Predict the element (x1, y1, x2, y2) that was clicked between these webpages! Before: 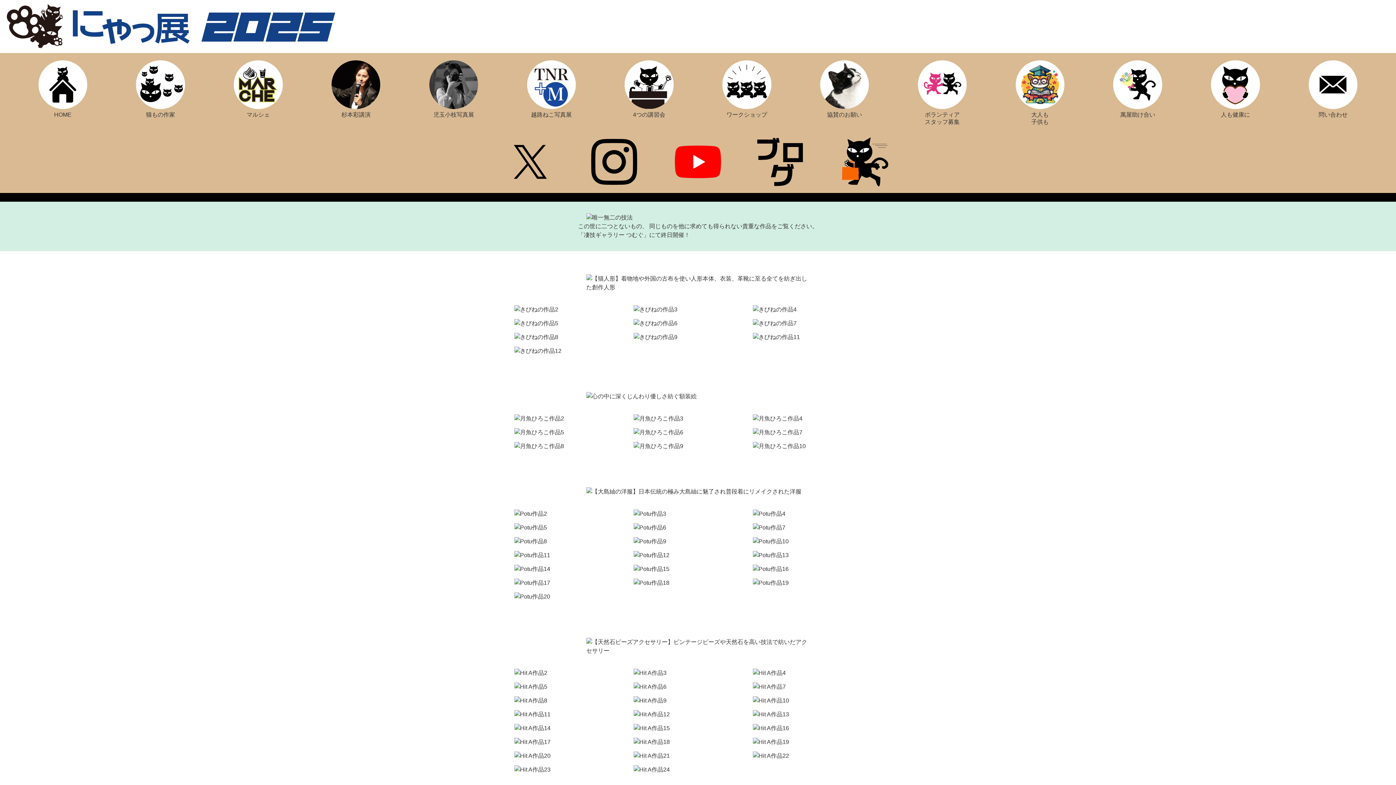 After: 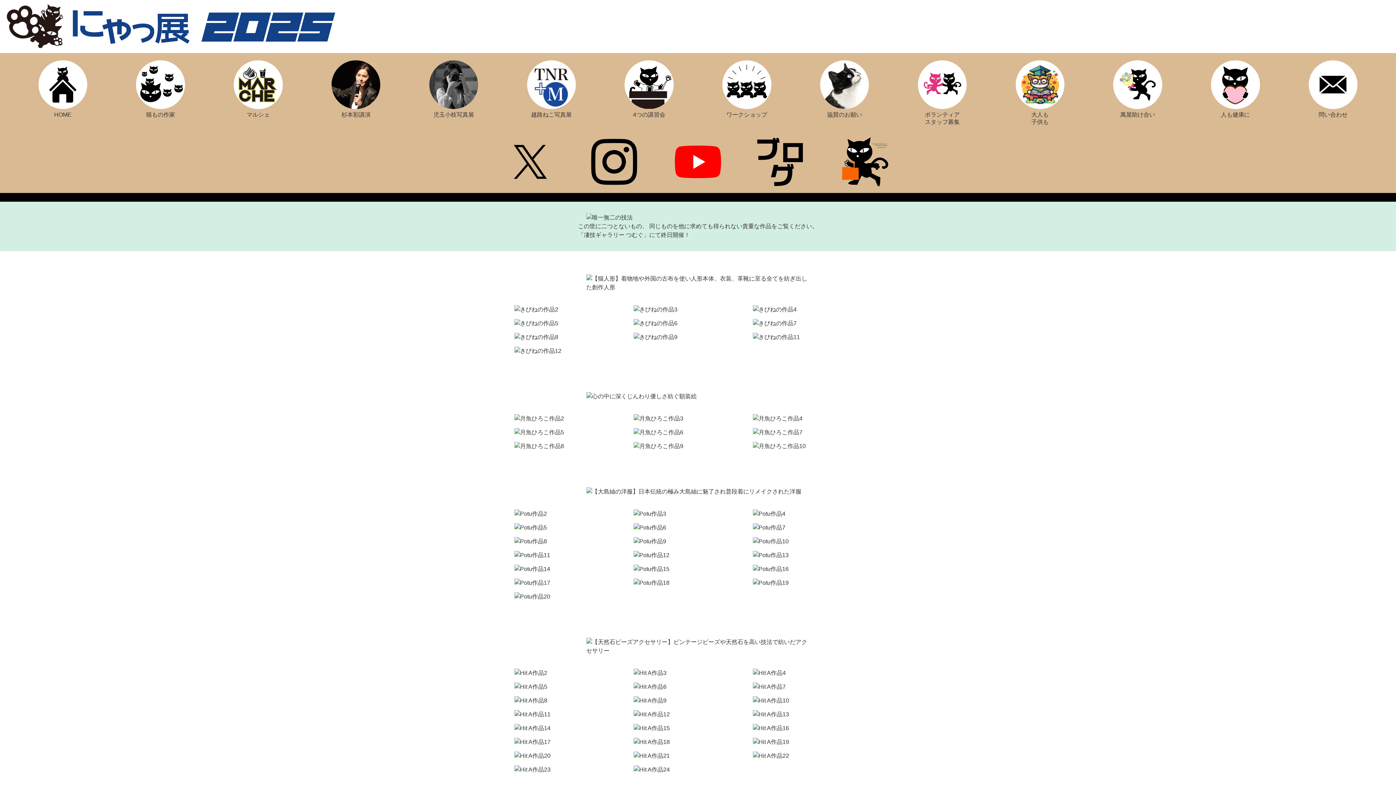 Action: bbox: (752, 751, 867, 760)